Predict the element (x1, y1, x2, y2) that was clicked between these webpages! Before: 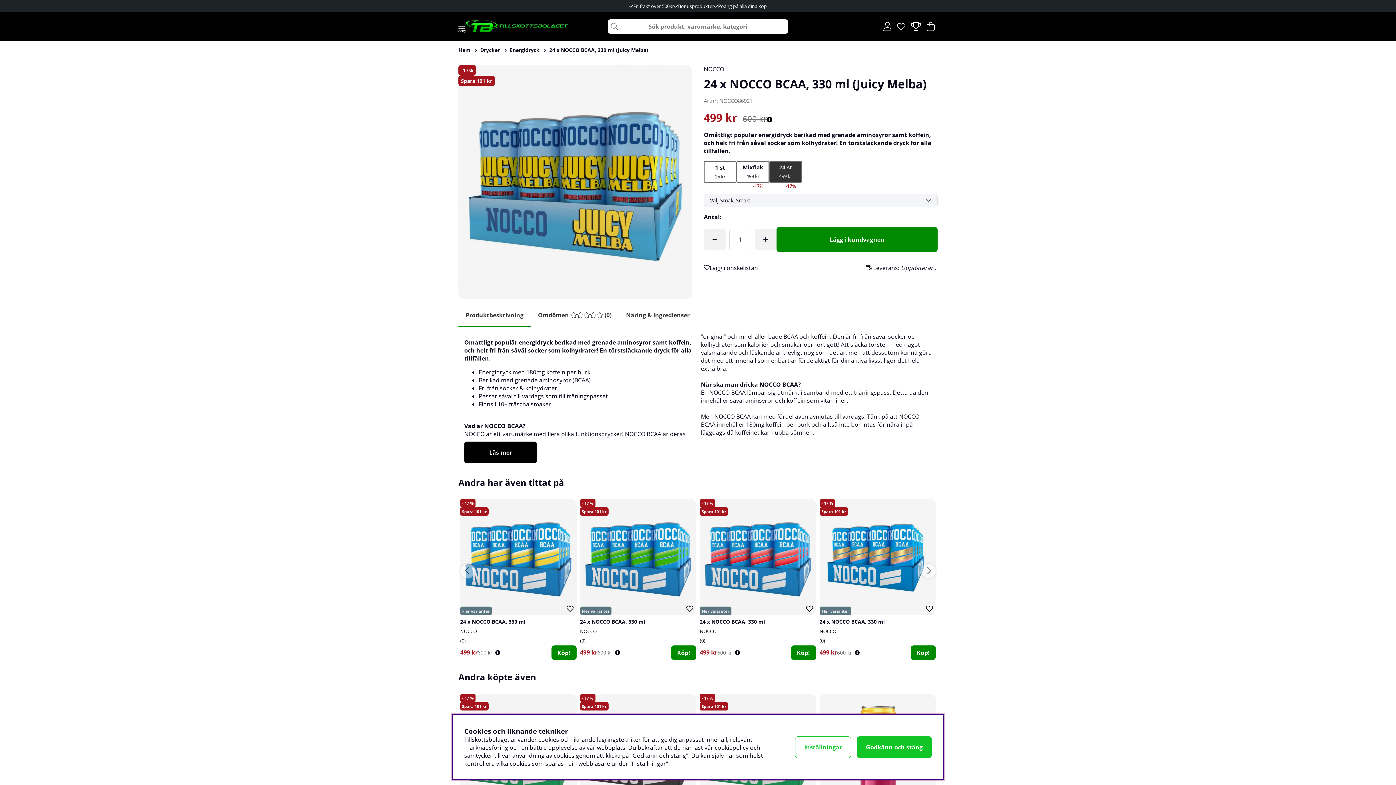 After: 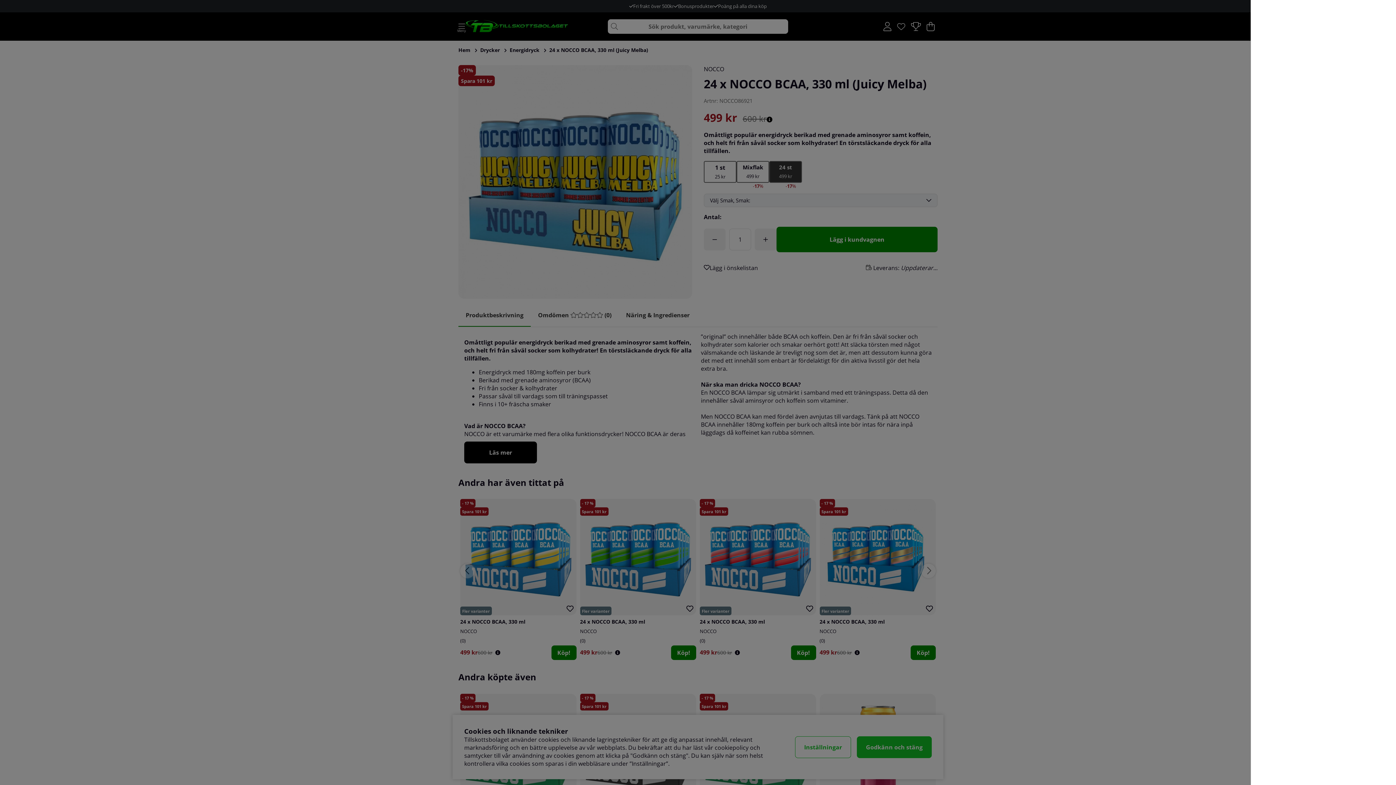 Action: label: Varukorg
Antal i varukorg:
. bbox: (924, 18, 937, 34)